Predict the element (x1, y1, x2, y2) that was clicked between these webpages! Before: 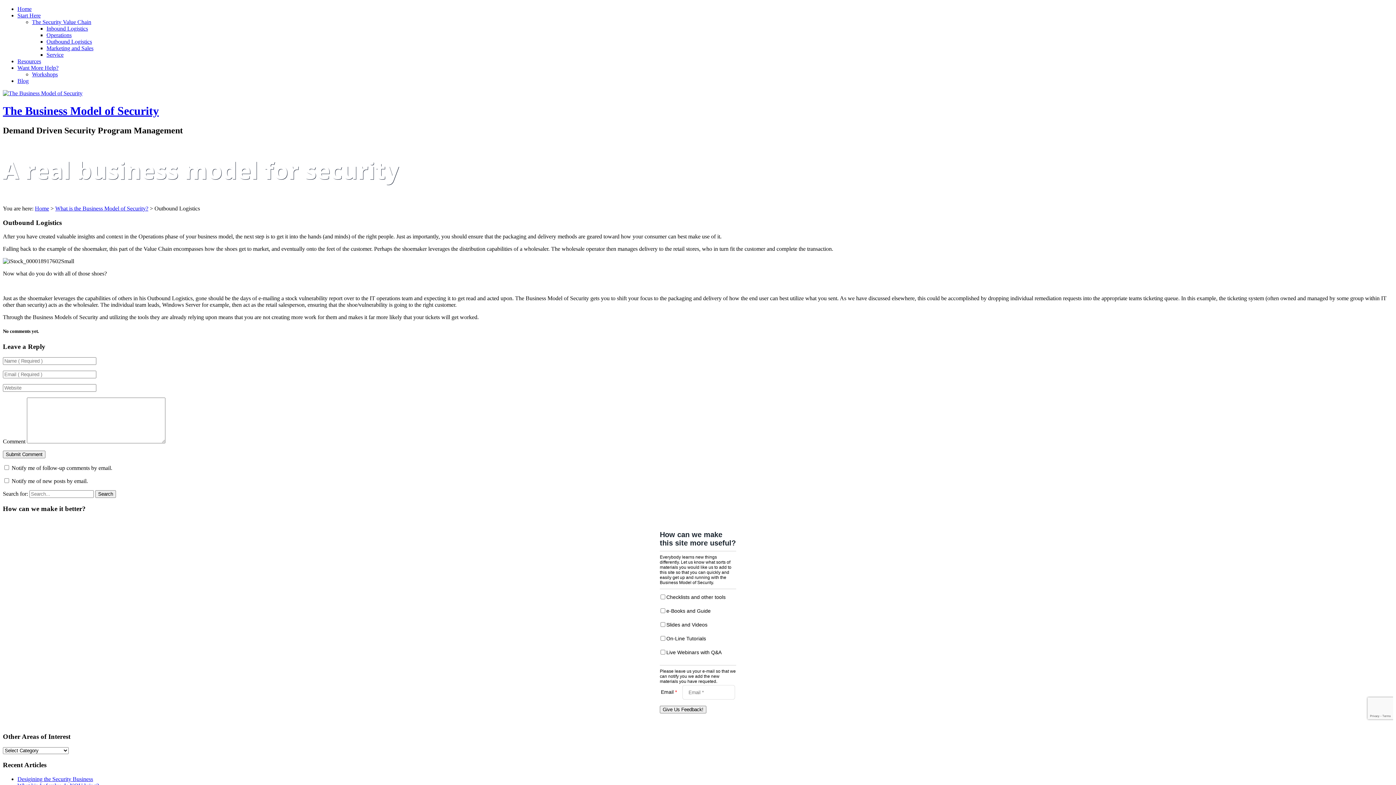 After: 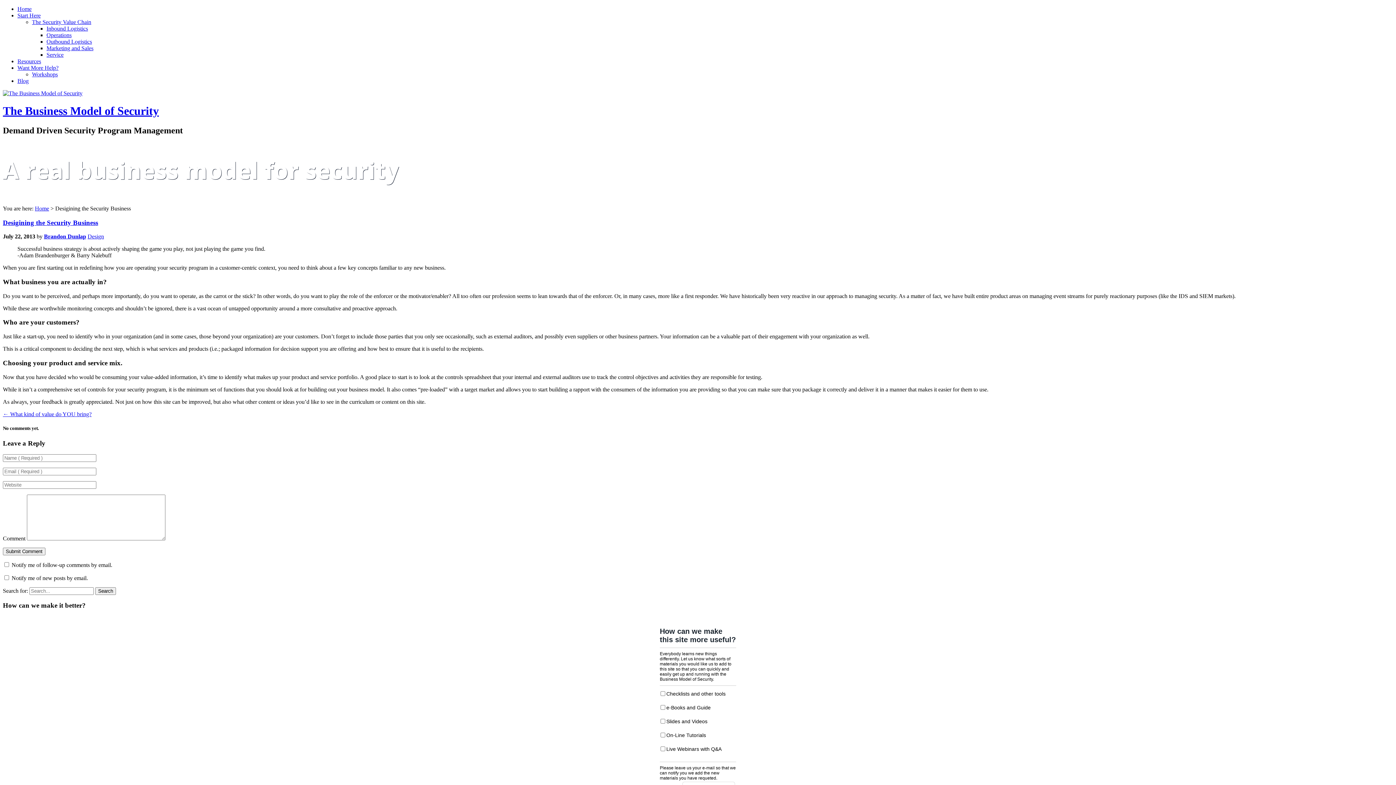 Action: bbox: (17, 776, 93, 782) label: Desigining the Security Business